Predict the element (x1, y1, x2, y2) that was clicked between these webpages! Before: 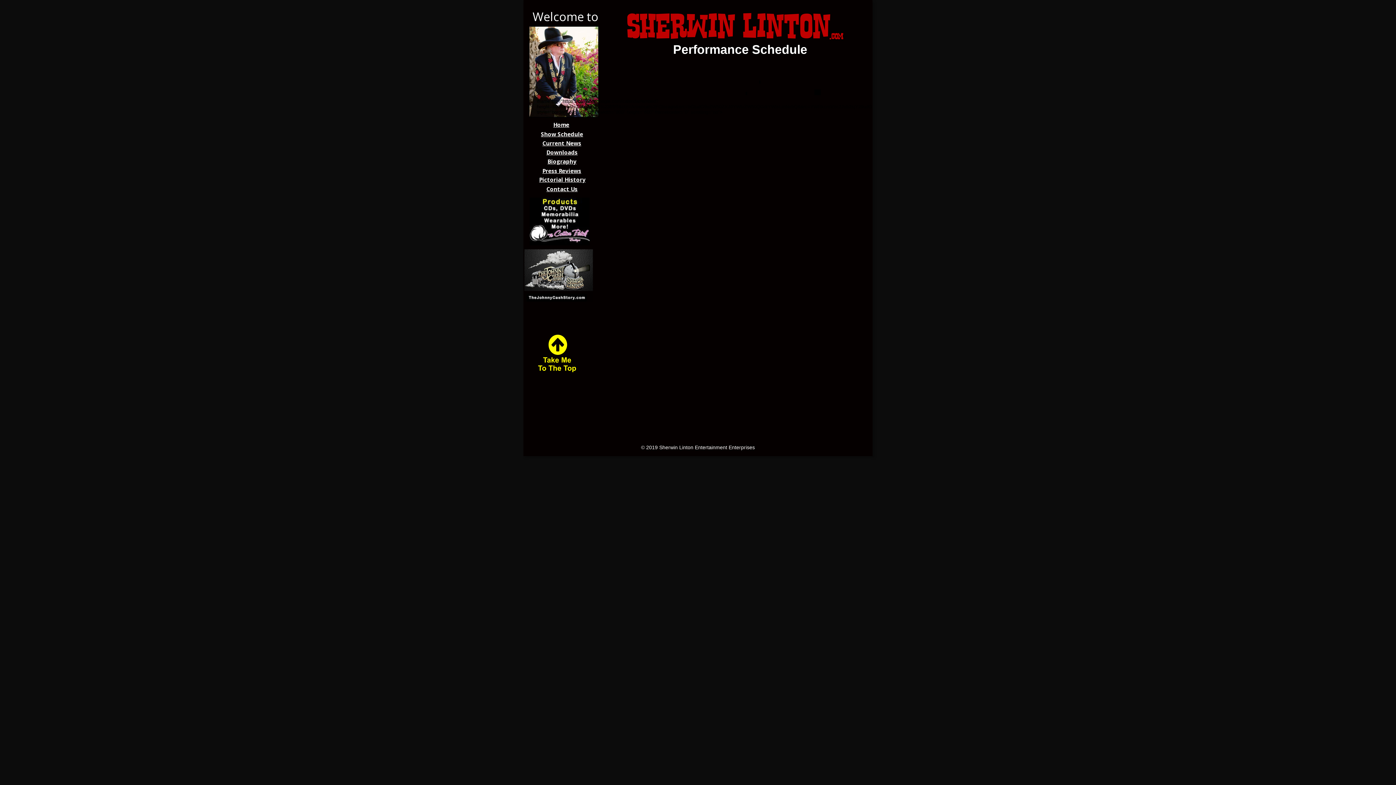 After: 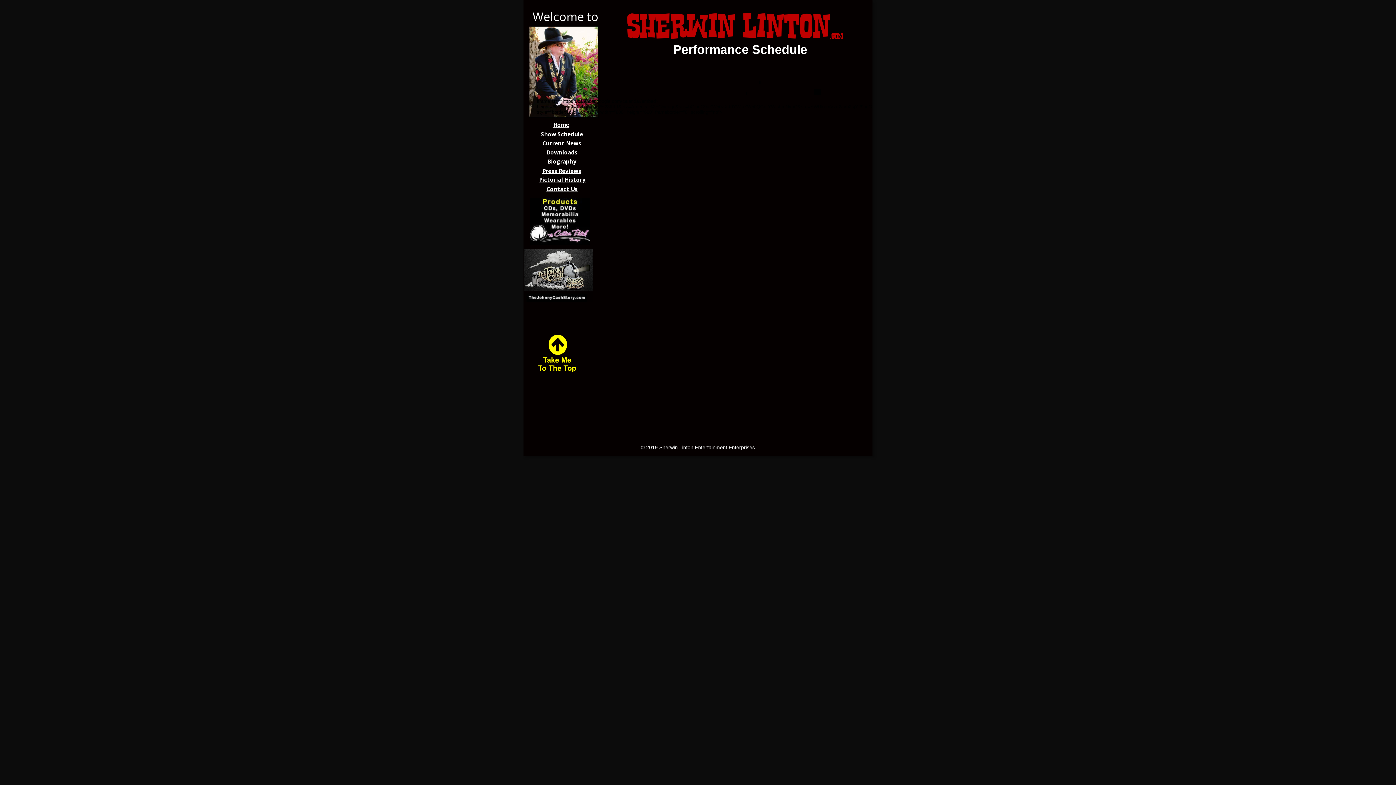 Action: label: Show Schedule bbox: (541, 130, 583, 137)